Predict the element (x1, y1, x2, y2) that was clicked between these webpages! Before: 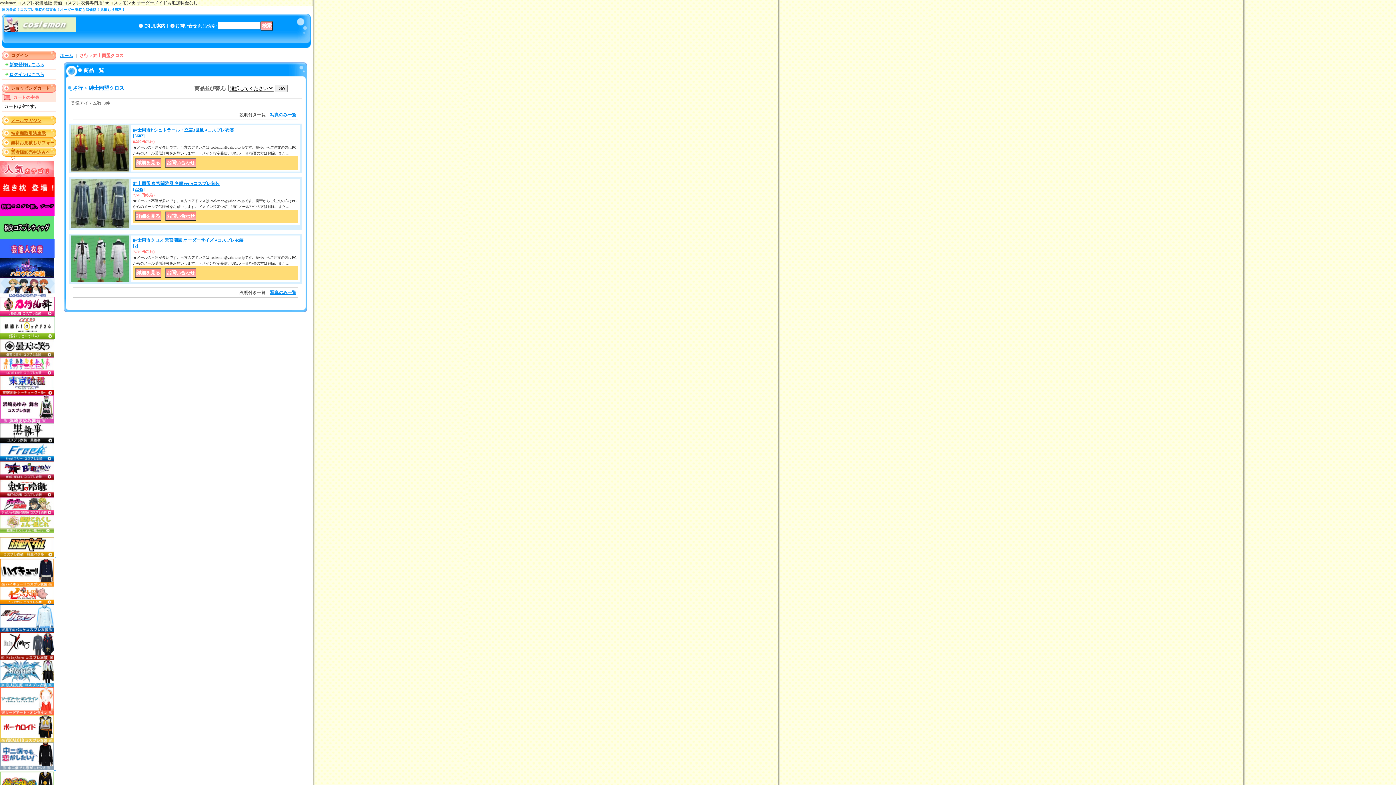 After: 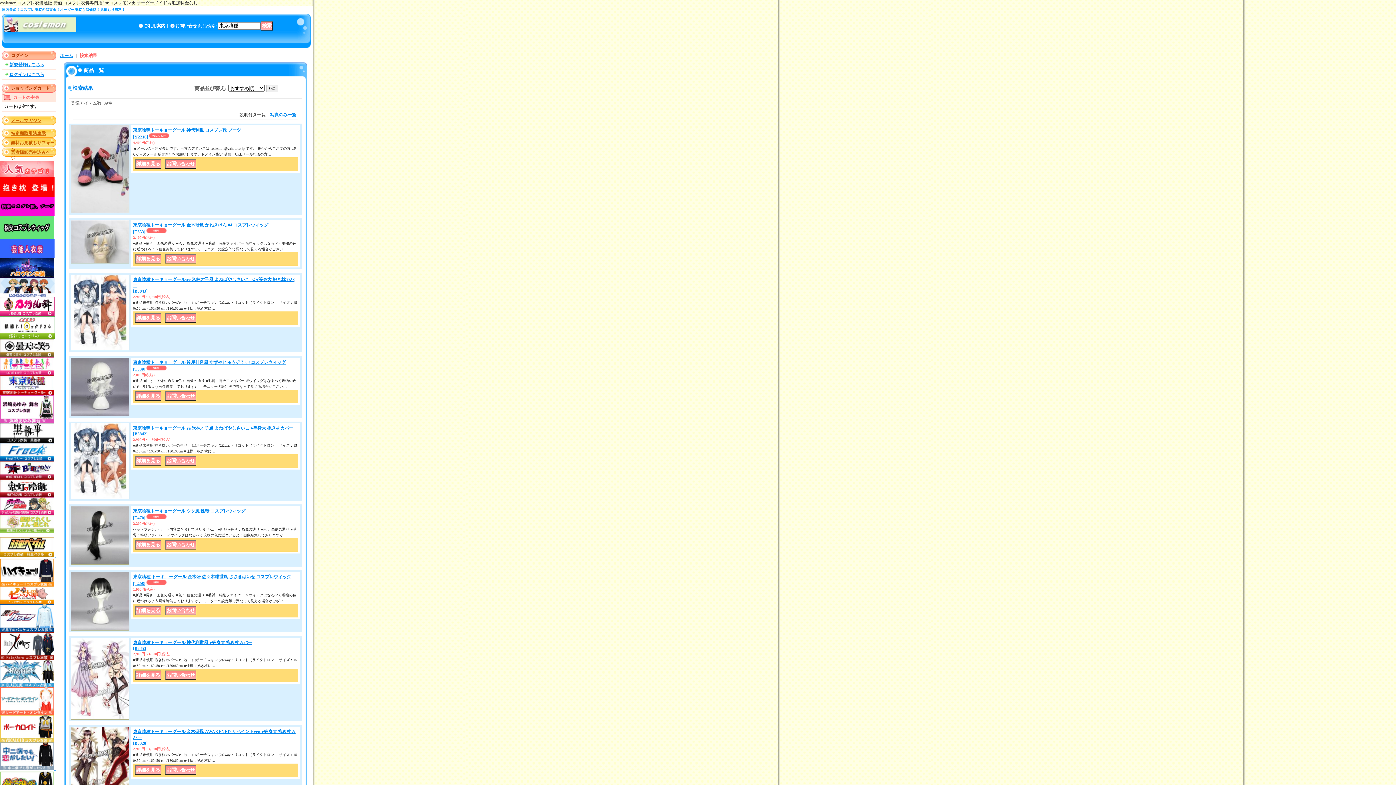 Action: bbox: (0, 391, 54, 396)